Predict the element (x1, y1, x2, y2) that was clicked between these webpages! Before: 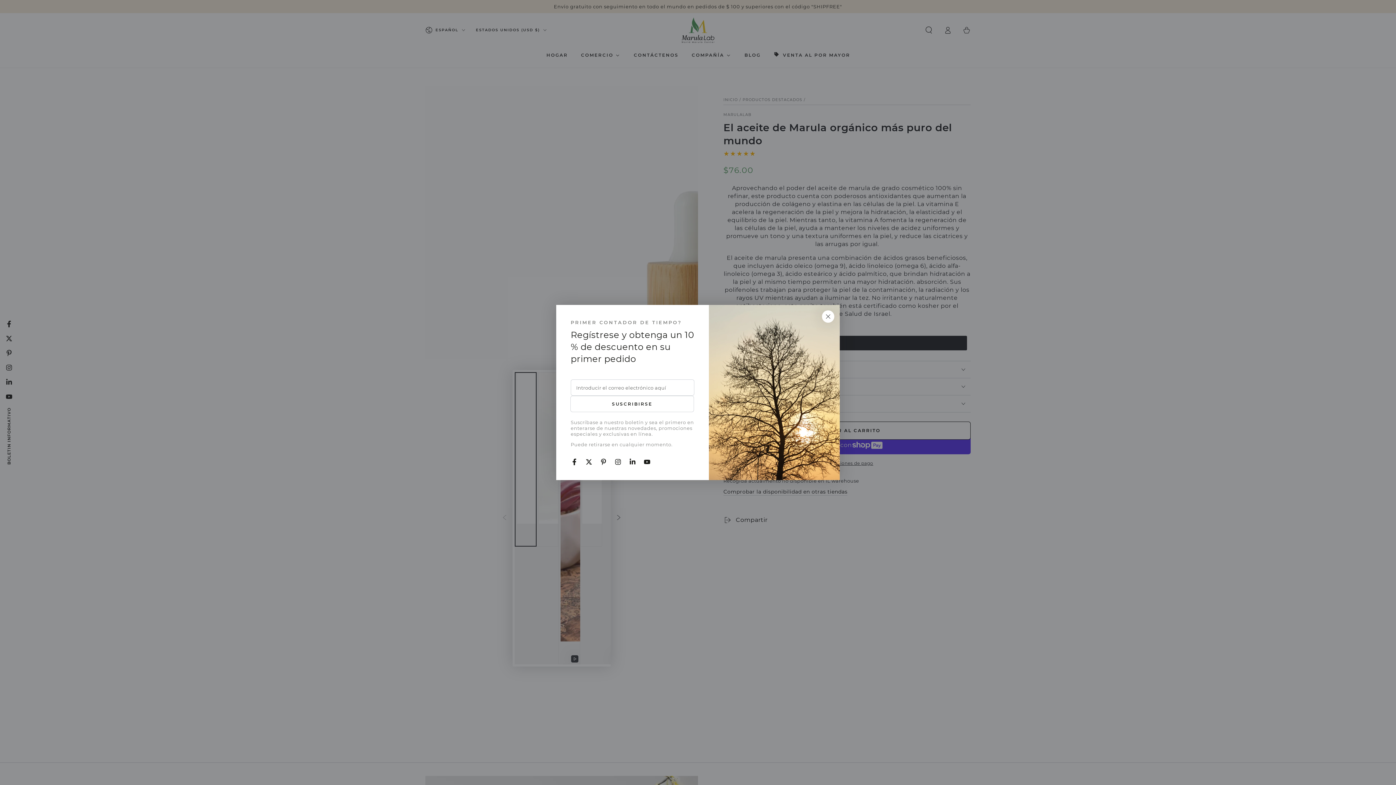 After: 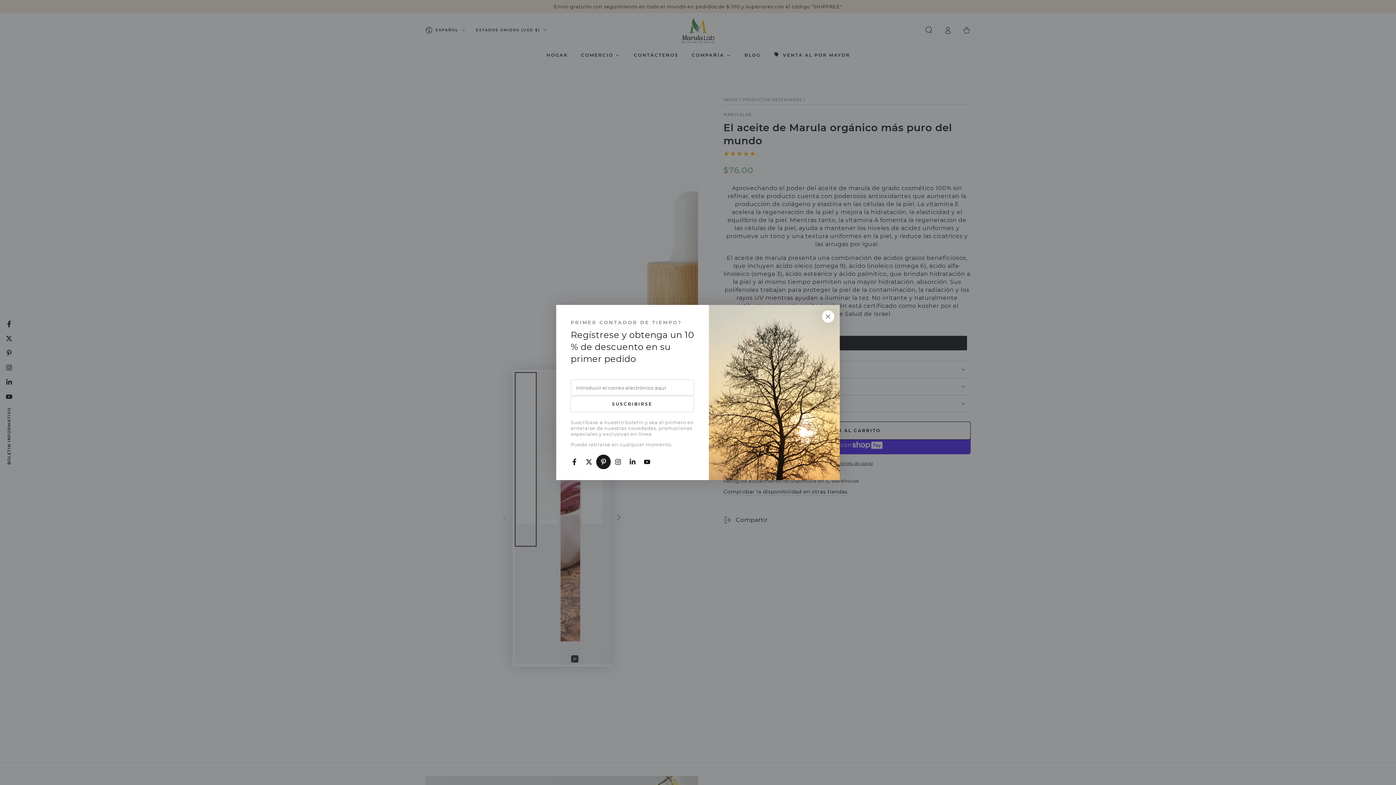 Action: bbox: (664, 450, 677, 464) label: Pinterest